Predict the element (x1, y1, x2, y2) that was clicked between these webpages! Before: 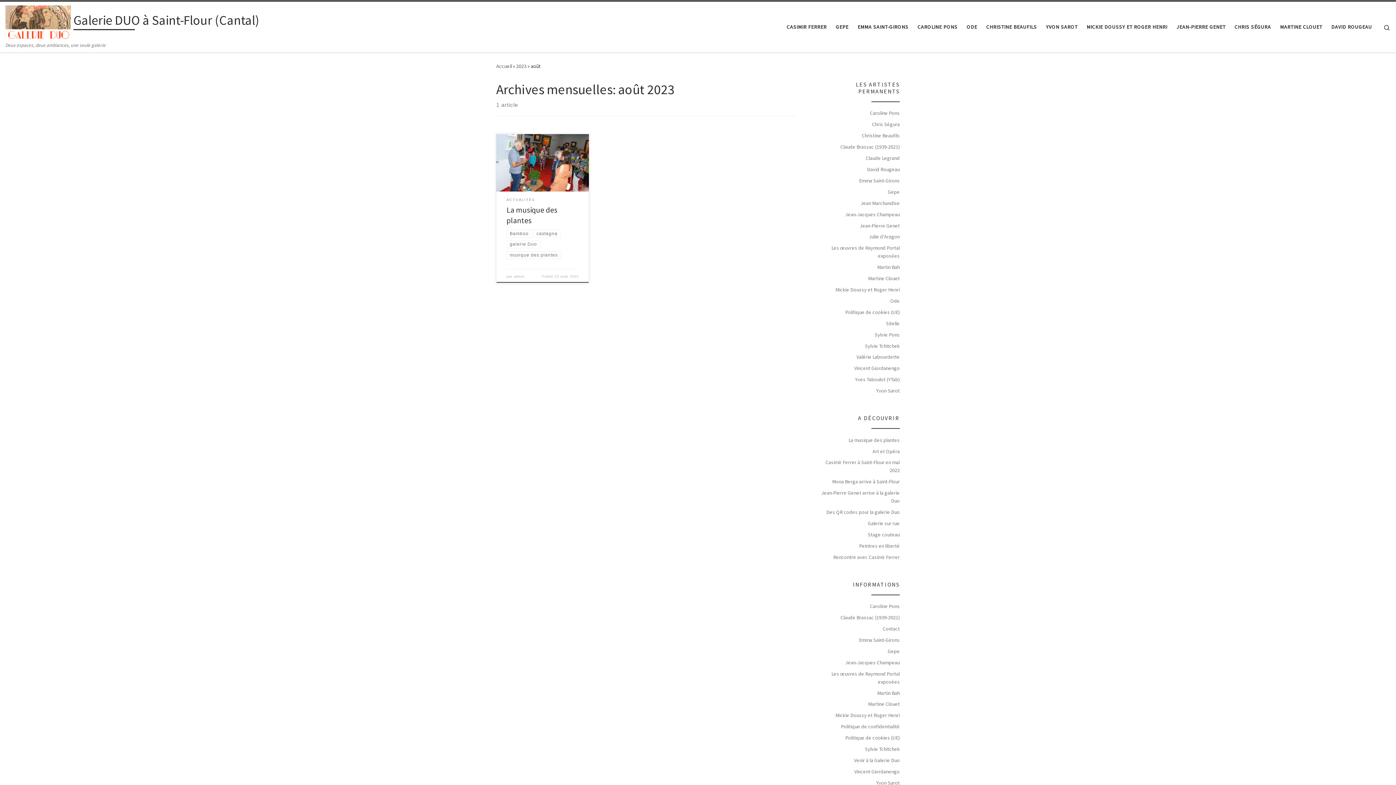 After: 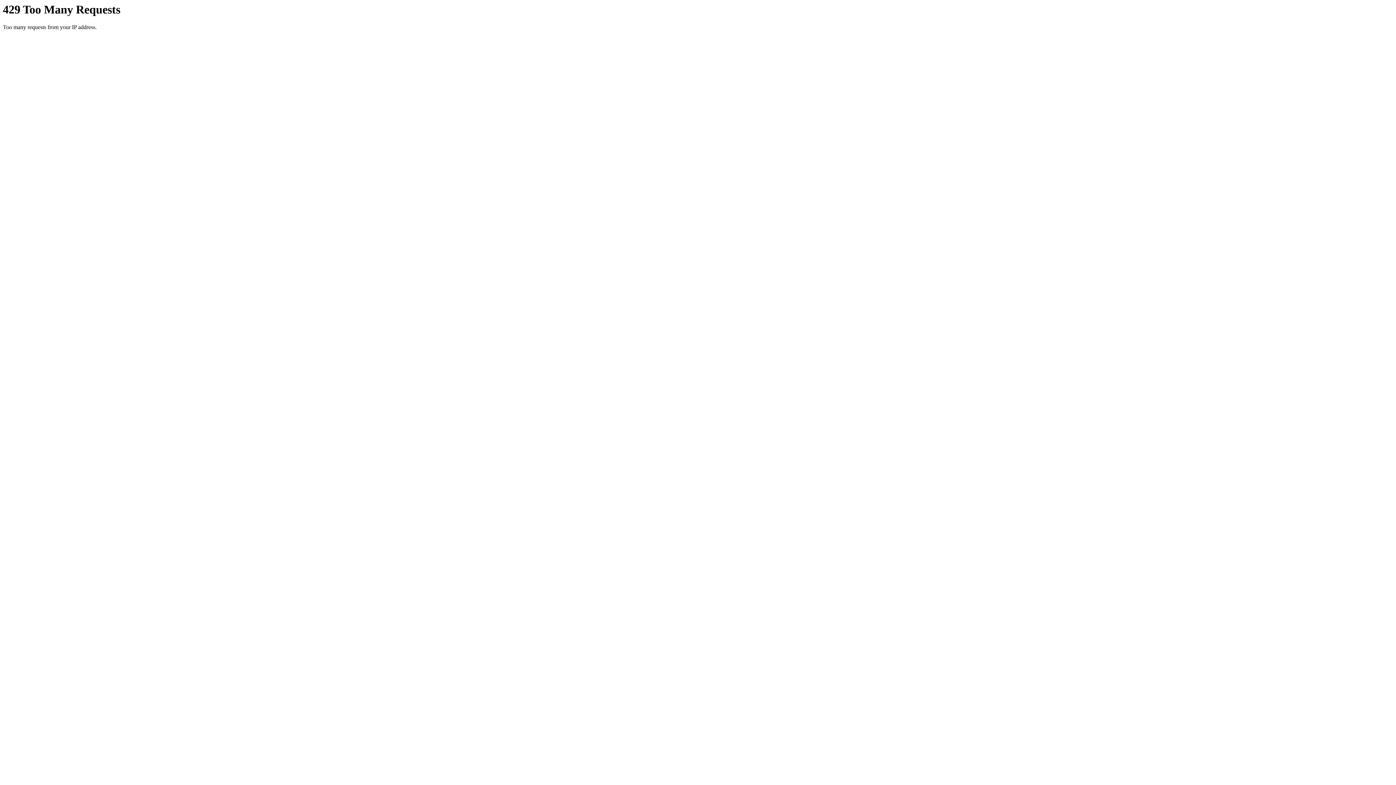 Action: bbox: (868, 274, 900, 282) label: Martine Clouet